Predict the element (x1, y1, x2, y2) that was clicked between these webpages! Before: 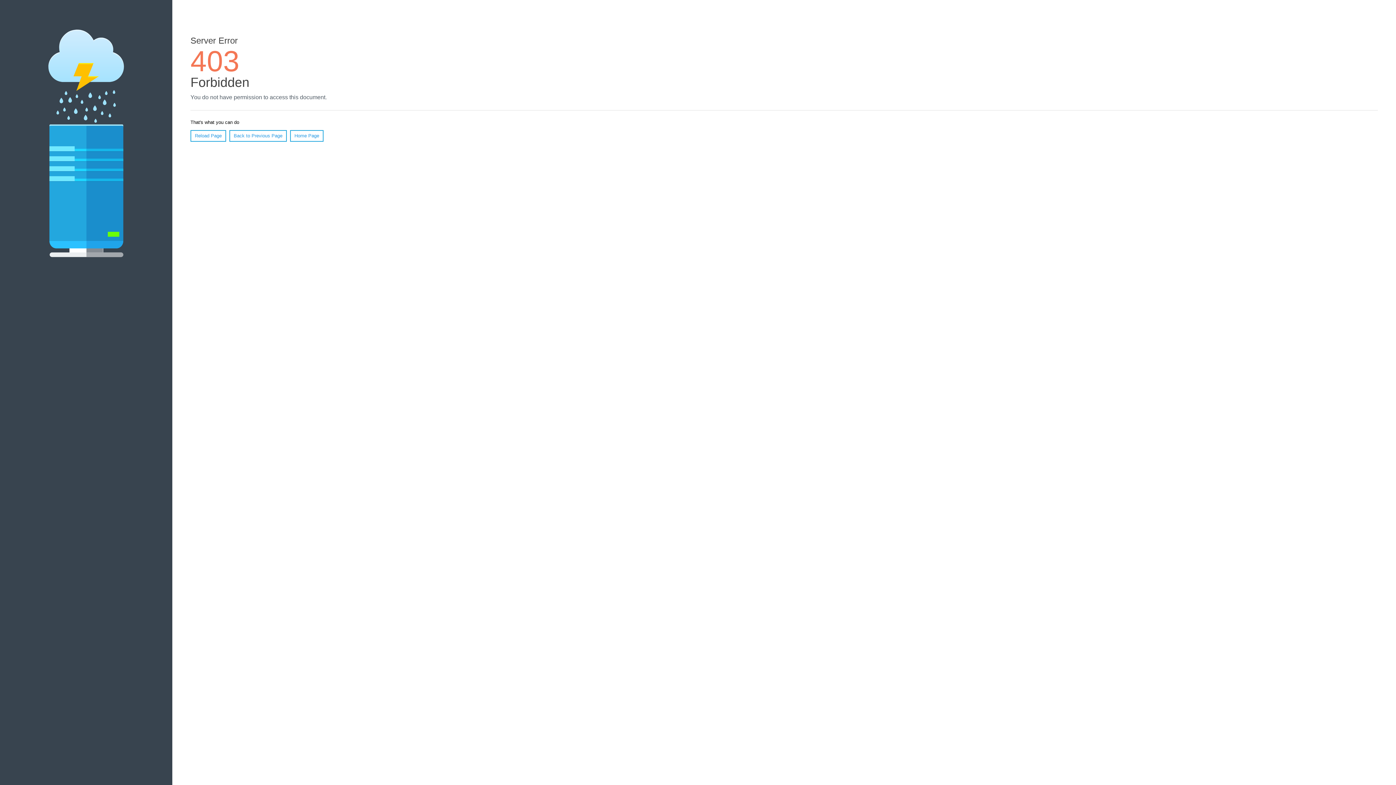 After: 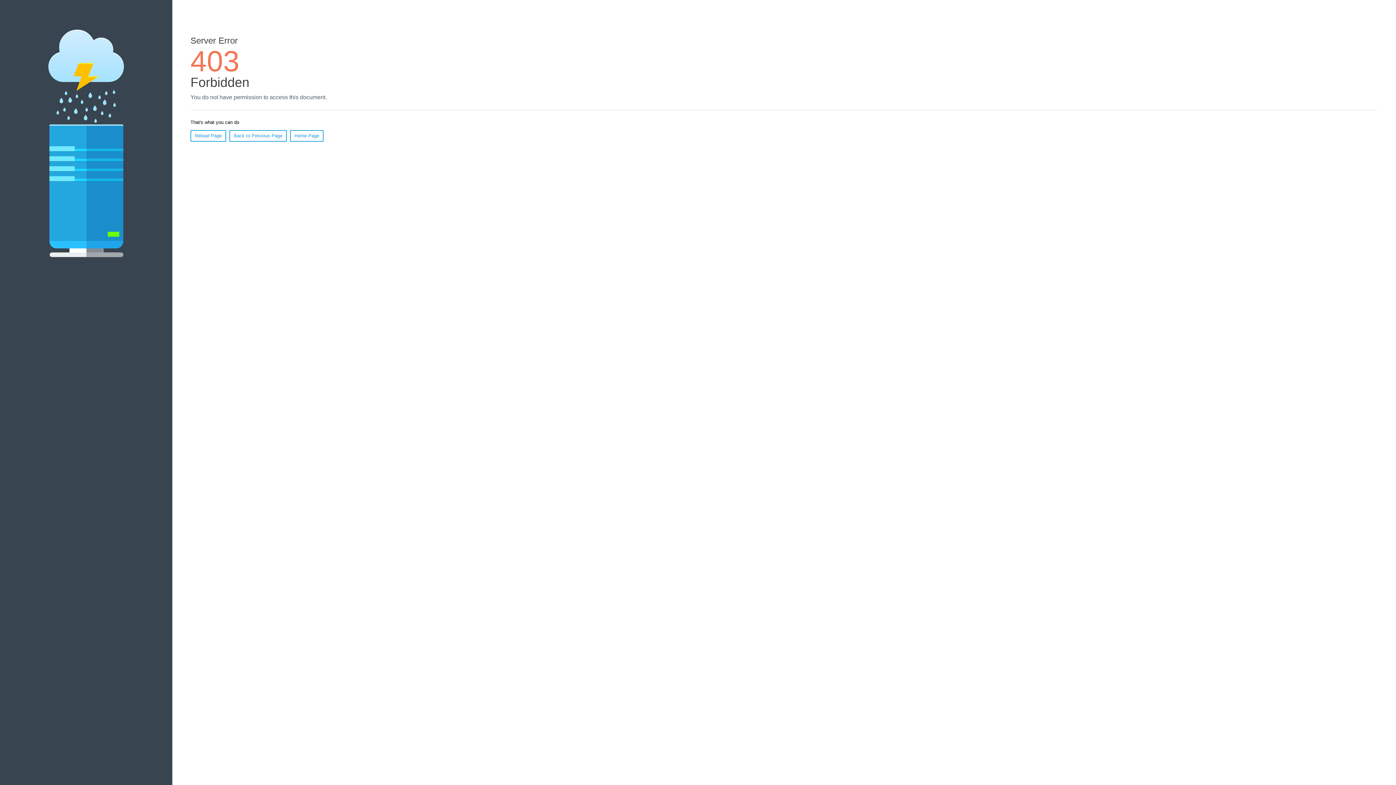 Action: bbox: (290, 130, 323, 141) label: Home Page